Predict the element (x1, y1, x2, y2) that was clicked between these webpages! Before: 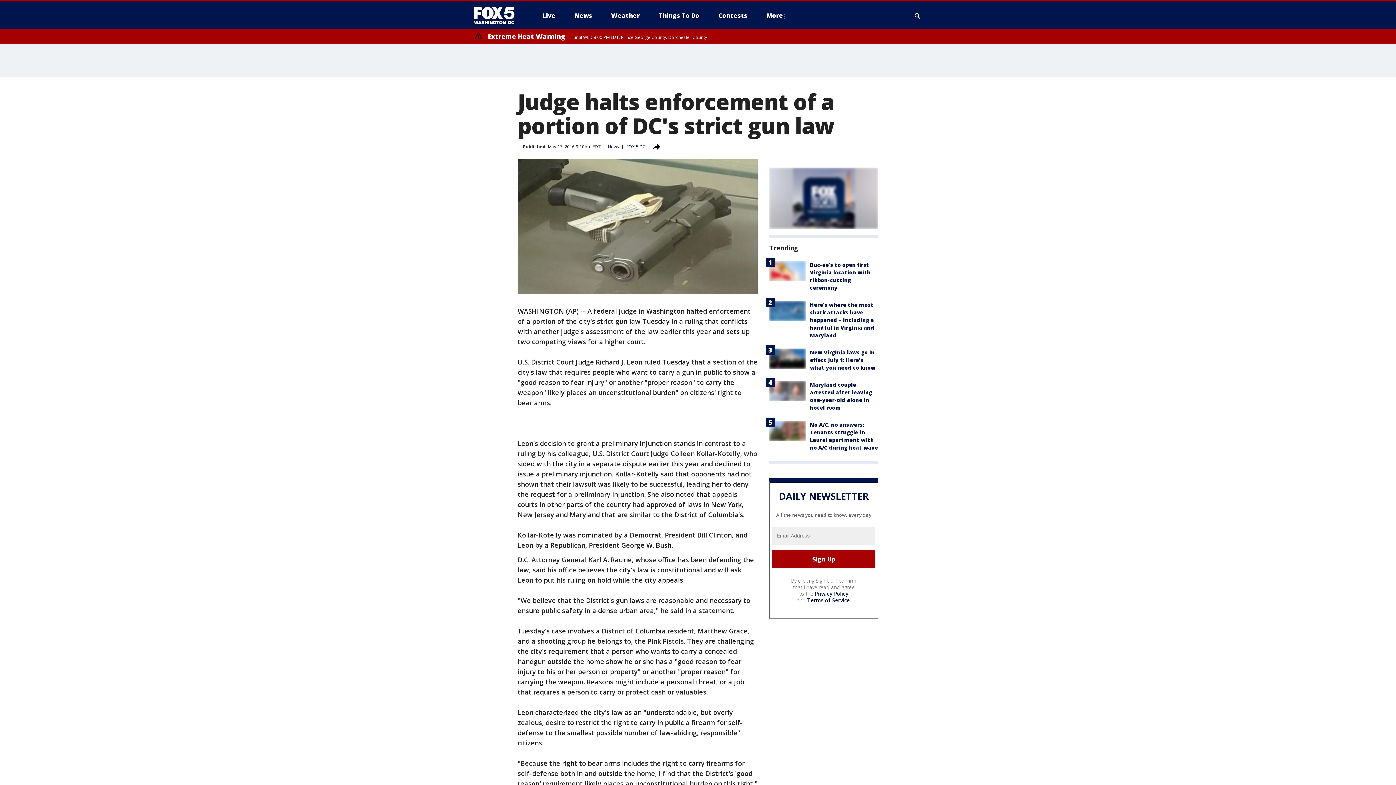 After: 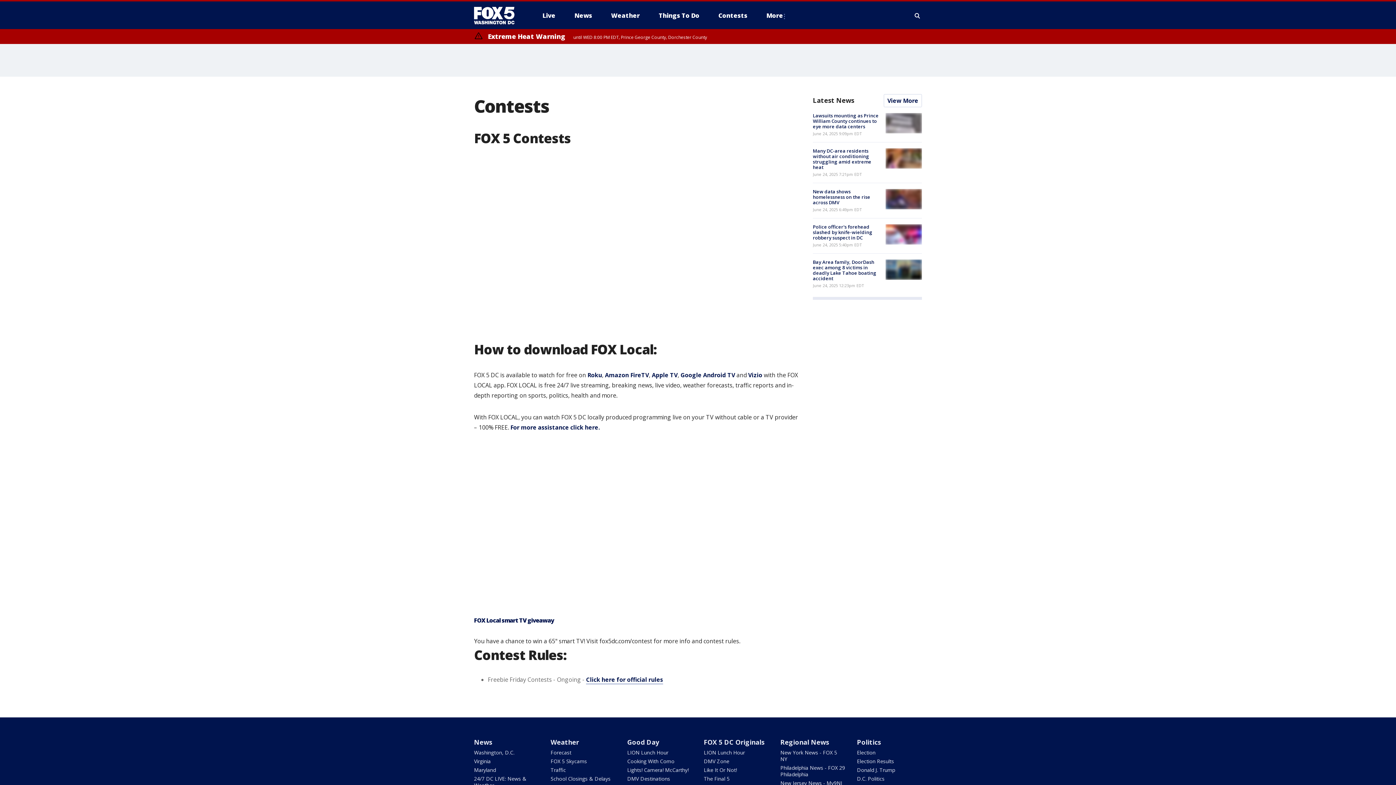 Action: label: Contests bbox: (712, 9, 753, 21)